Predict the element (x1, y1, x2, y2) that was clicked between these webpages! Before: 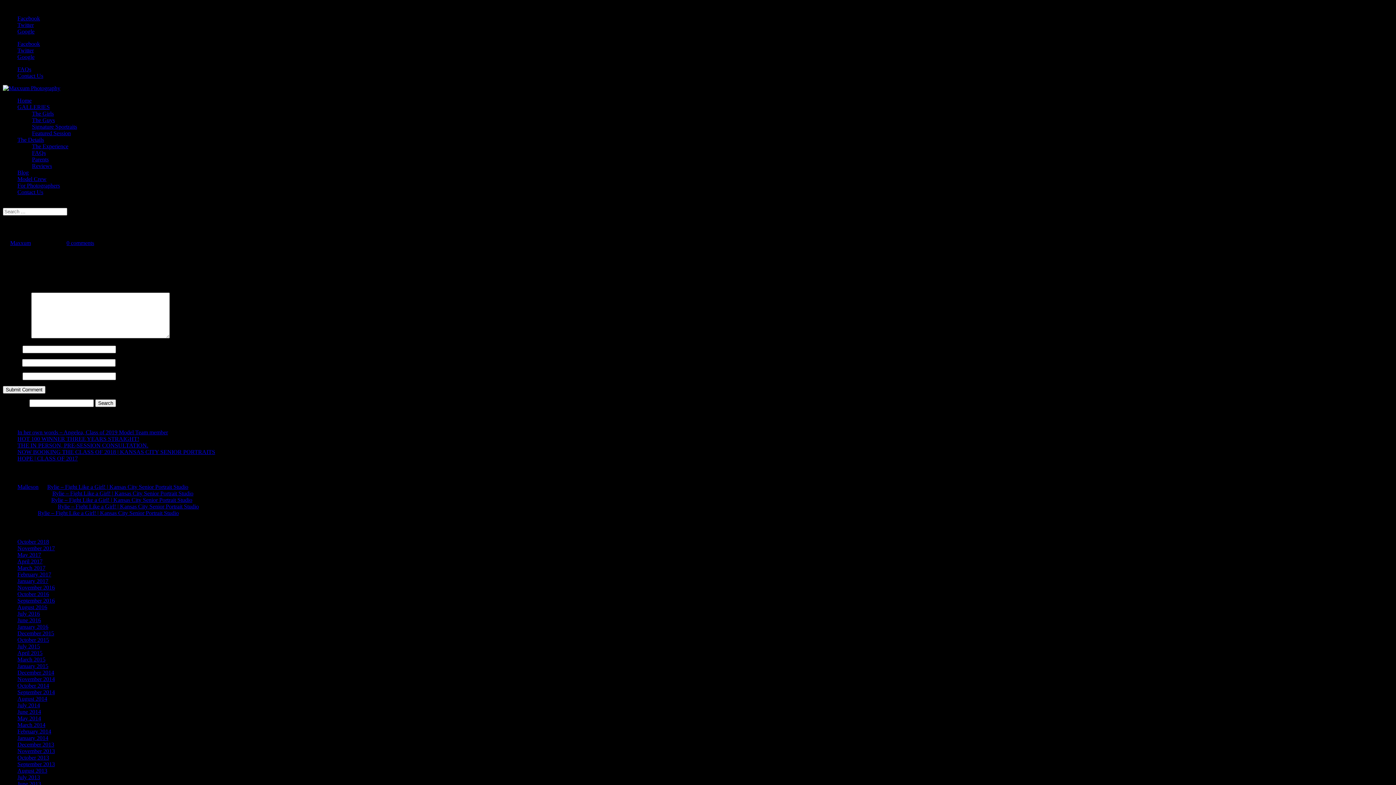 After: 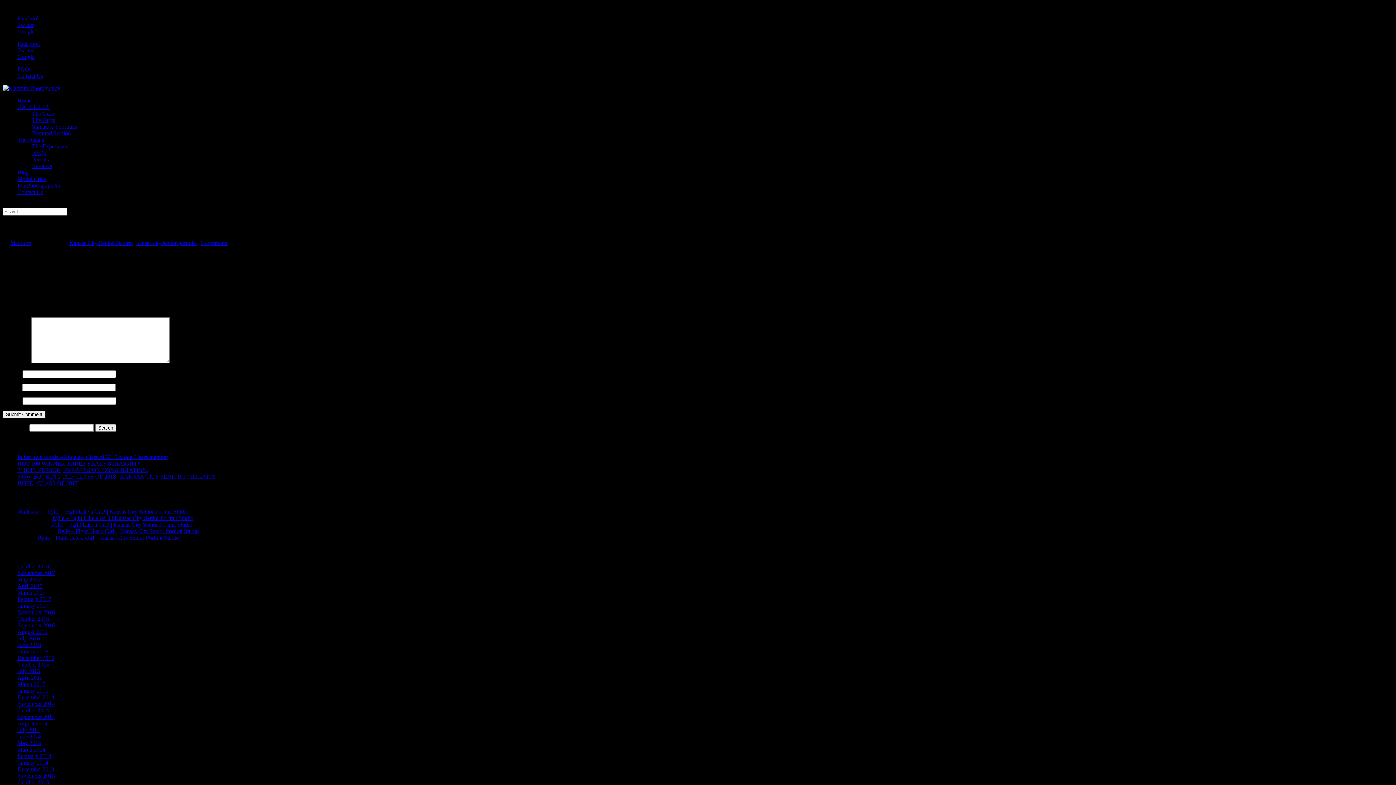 Action: label: NOW BOOKING THE CLASS OF 2018 | KANSAS CITY SENIOR PORTRAITS bbox: (17, 449, 215, 455)